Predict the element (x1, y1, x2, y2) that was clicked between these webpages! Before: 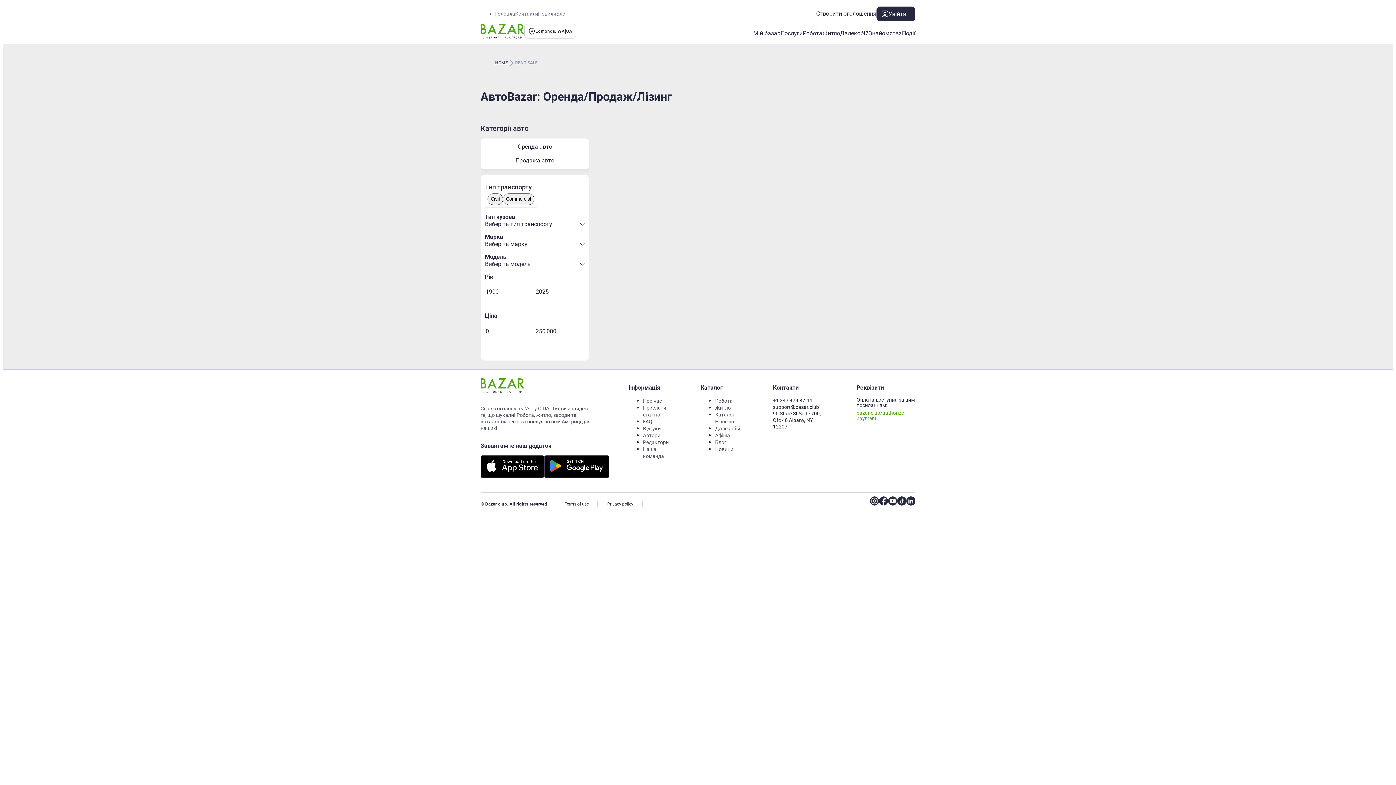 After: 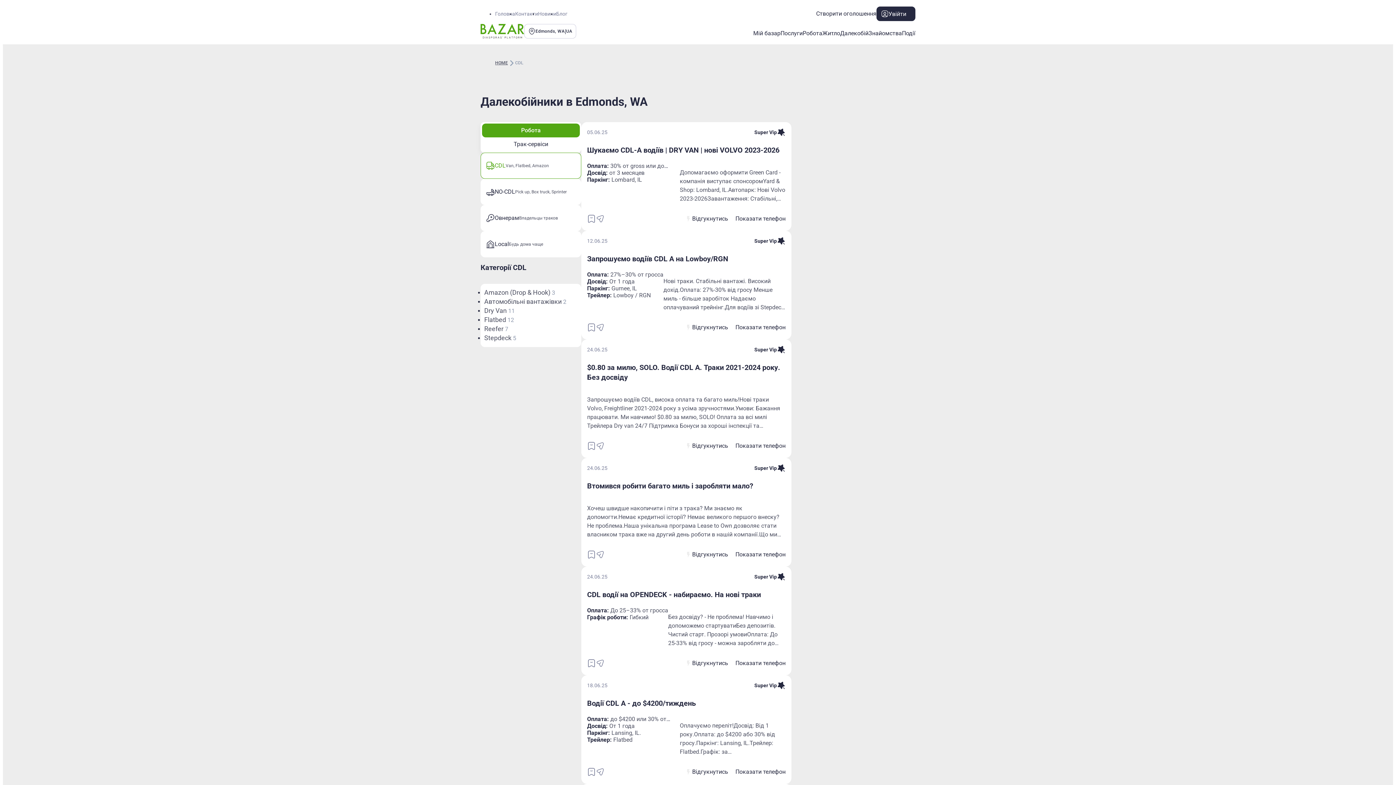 Action: label: Далекобій bbox: (840, 29, 868, 37)